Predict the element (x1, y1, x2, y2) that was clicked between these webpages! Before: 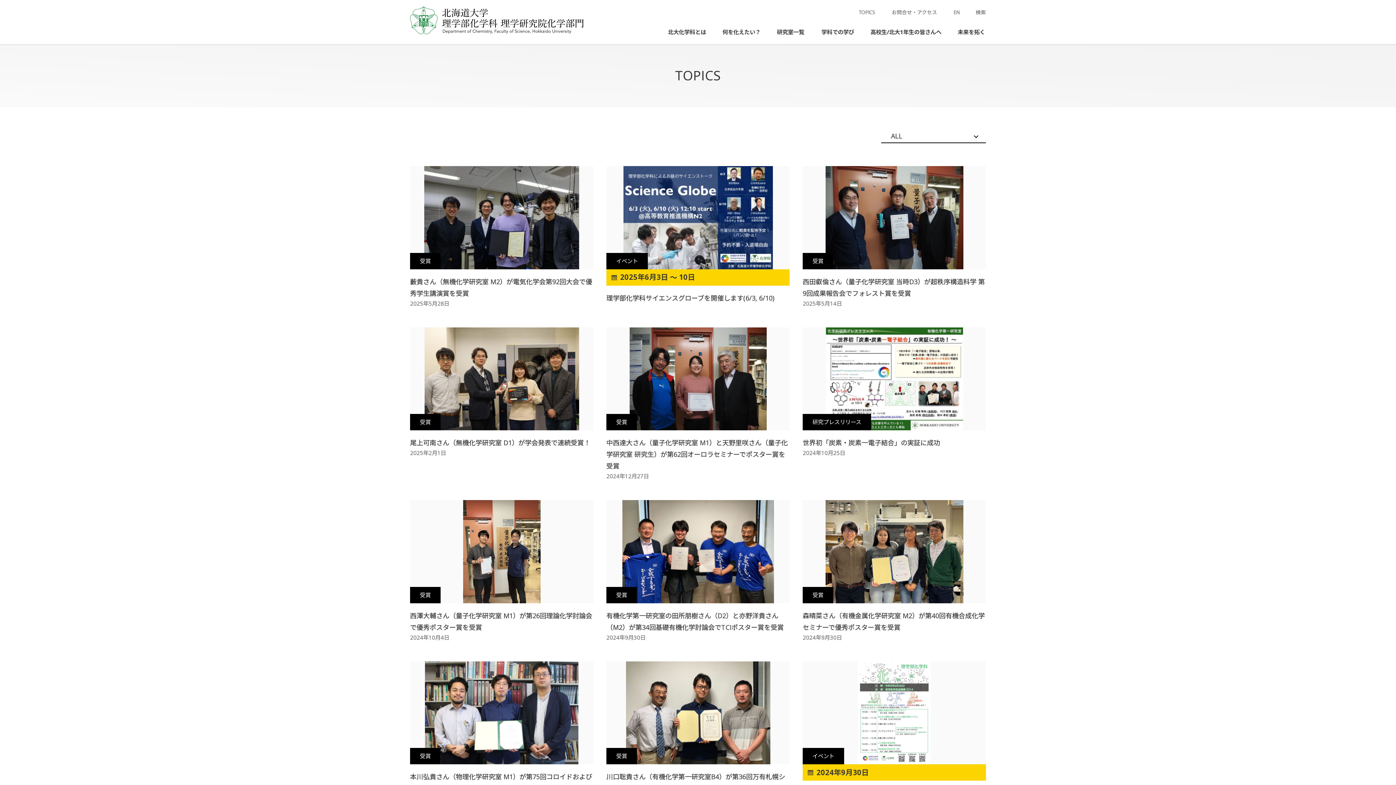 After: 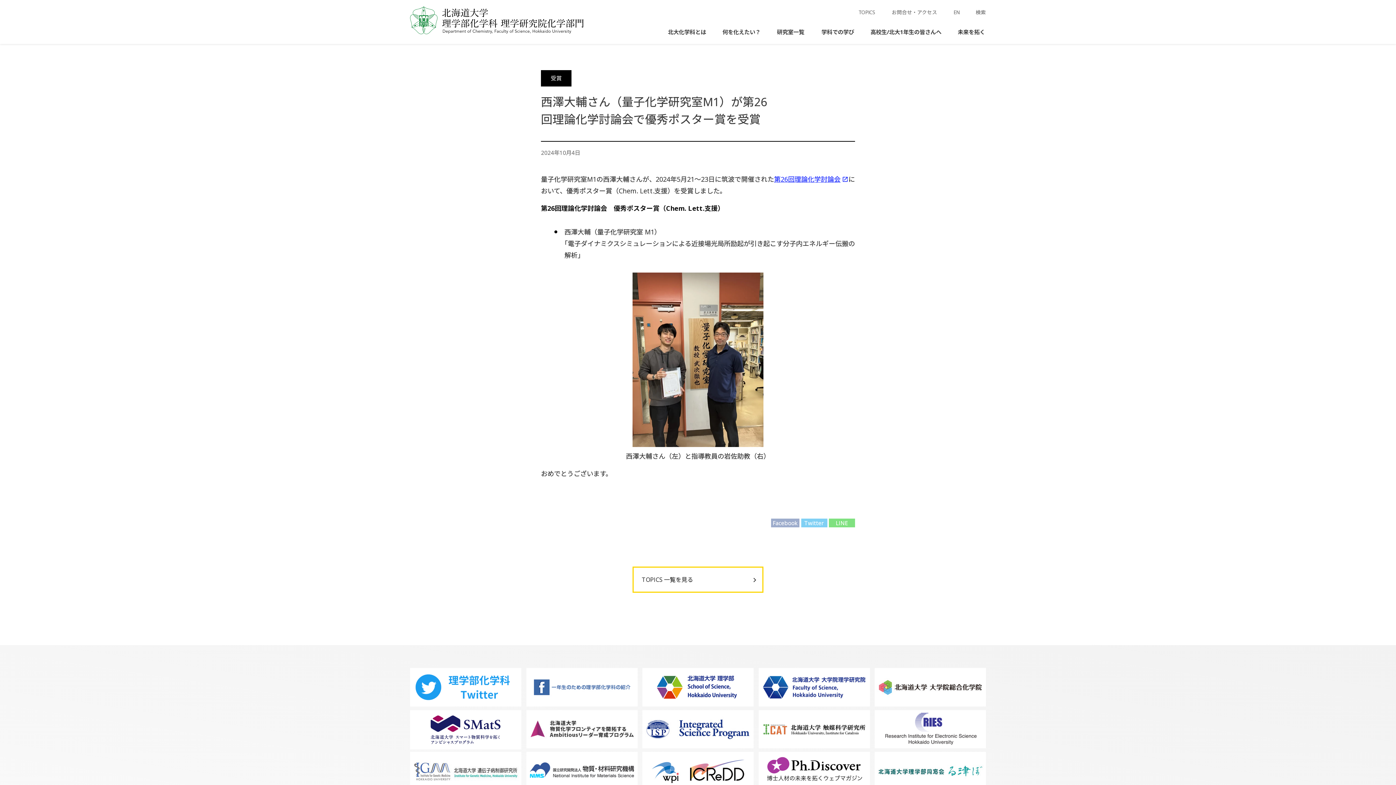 Action: label: 受賞
西澤大輔さん（量子化学研究室 M1）が第26回理論化学討論会で優秀ポスター賞を受賞
2024年10月4日 bbox: (410, 500, 593, 642)